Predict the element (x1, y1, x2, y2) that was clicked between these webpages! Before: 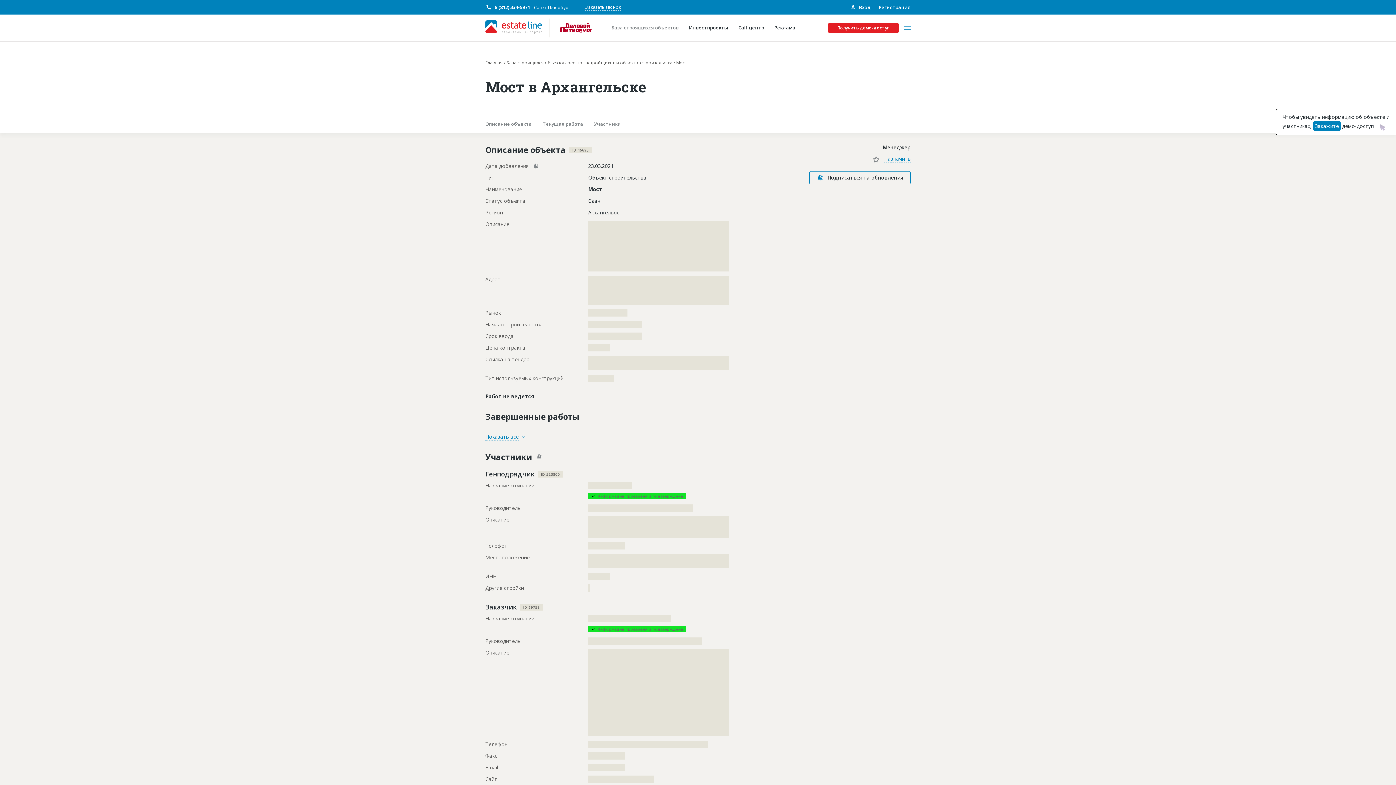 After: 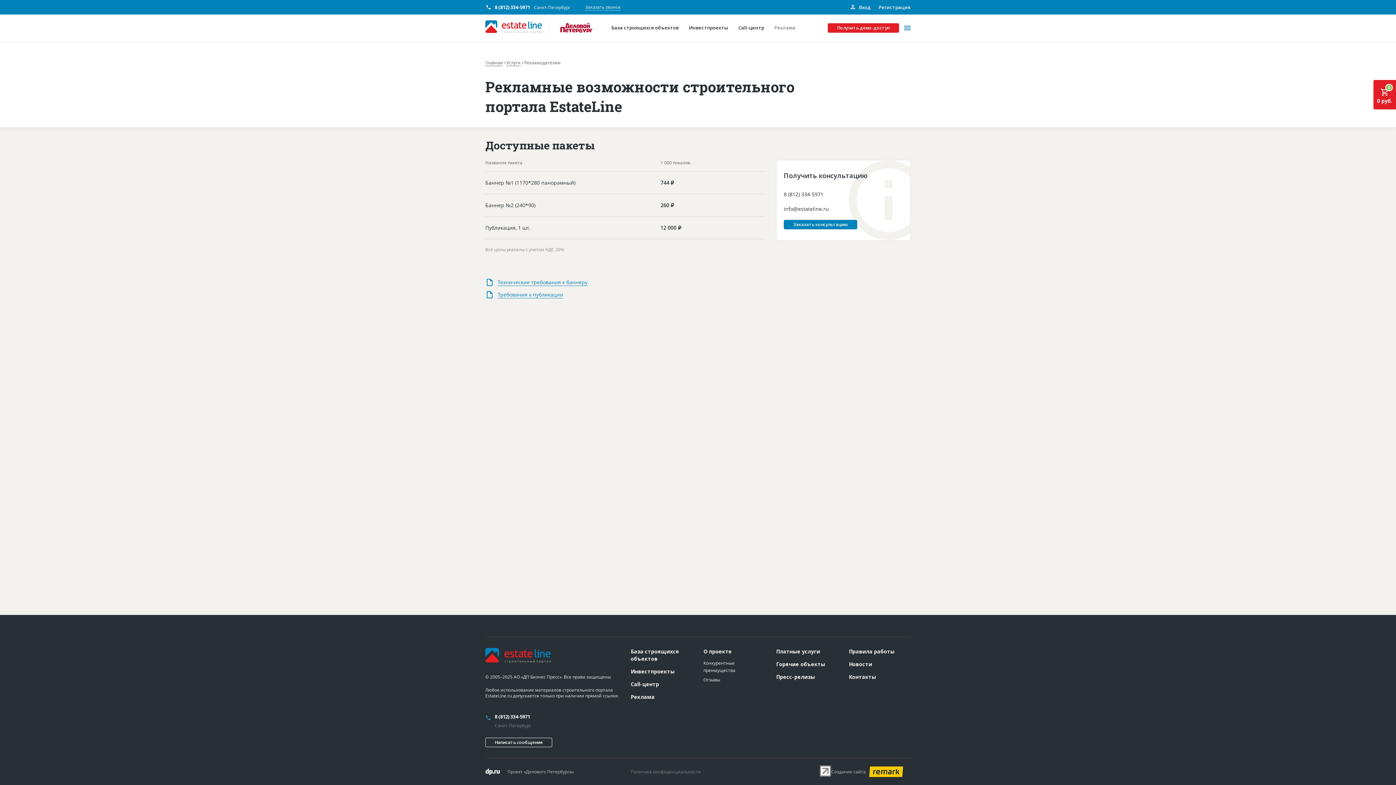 Action: label: Реклама bbox: (774, 14, 795, 41)